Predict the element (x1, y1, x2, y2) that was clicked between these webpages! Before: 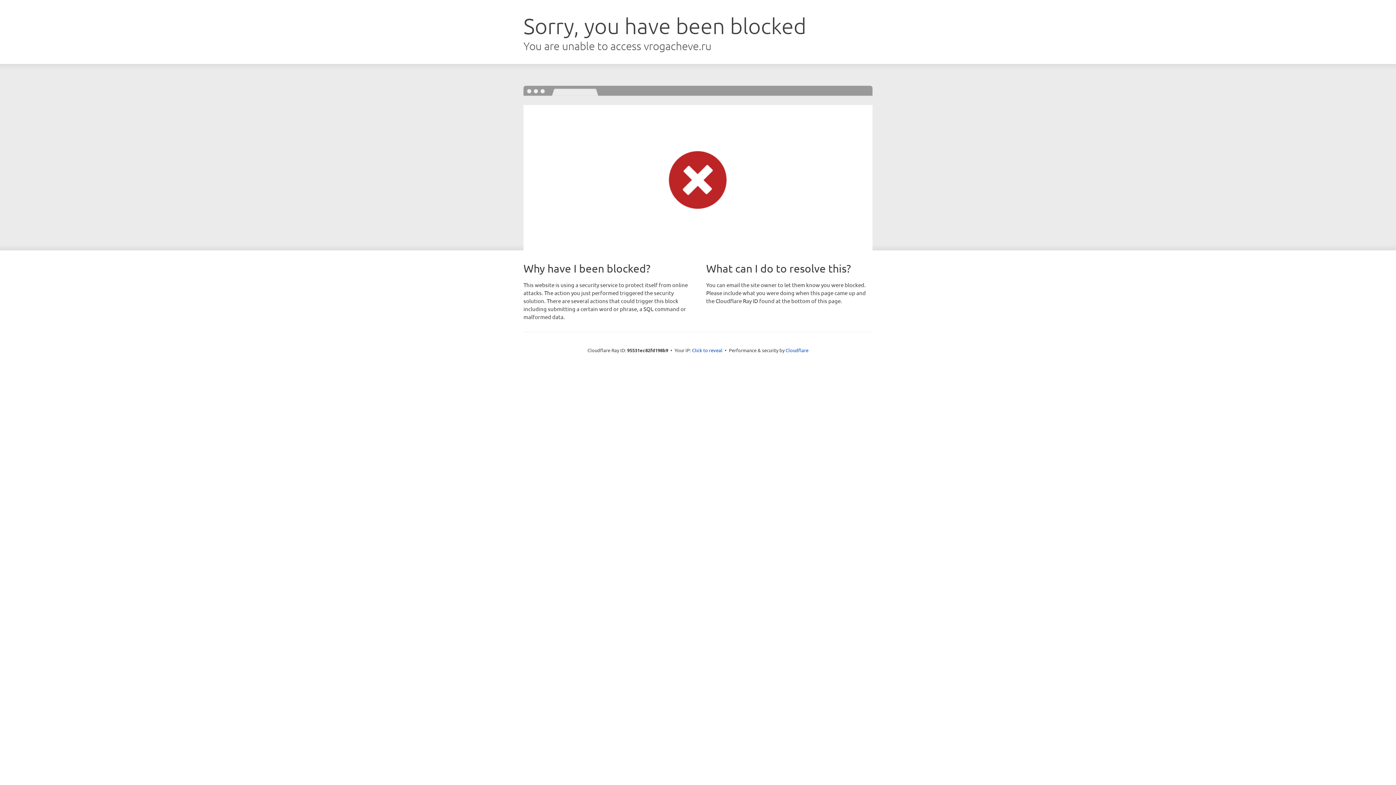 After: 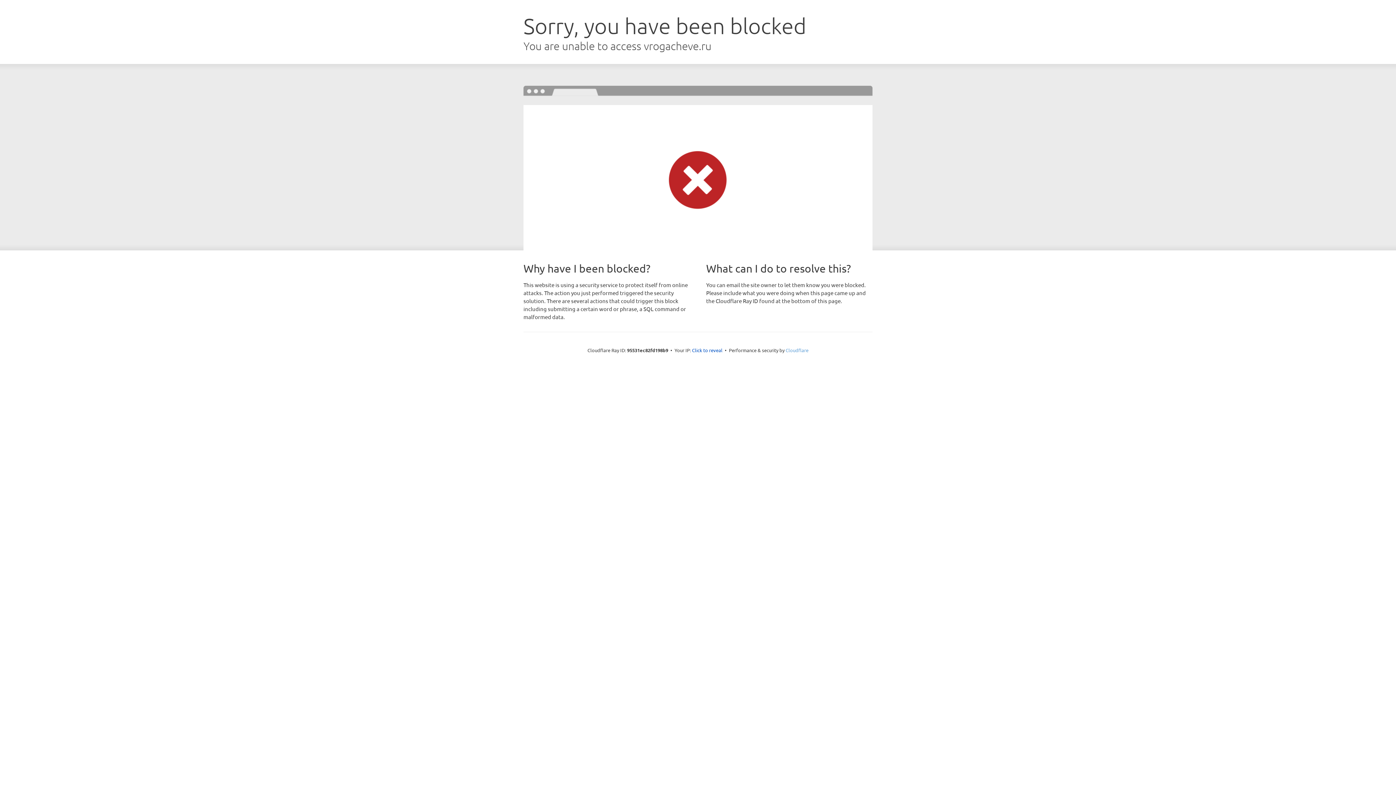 Action: bbox: (785, 347, 808, 353) label: Cloudflare